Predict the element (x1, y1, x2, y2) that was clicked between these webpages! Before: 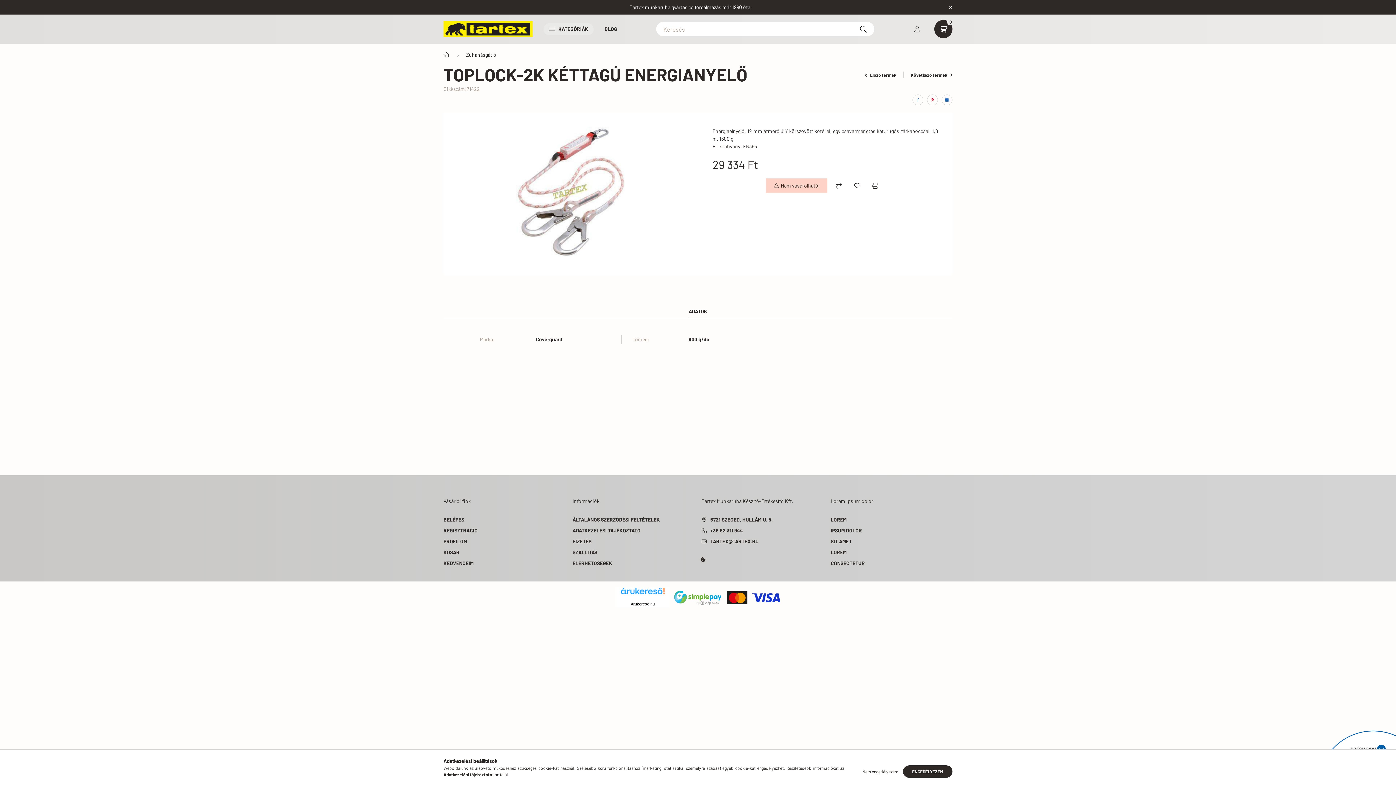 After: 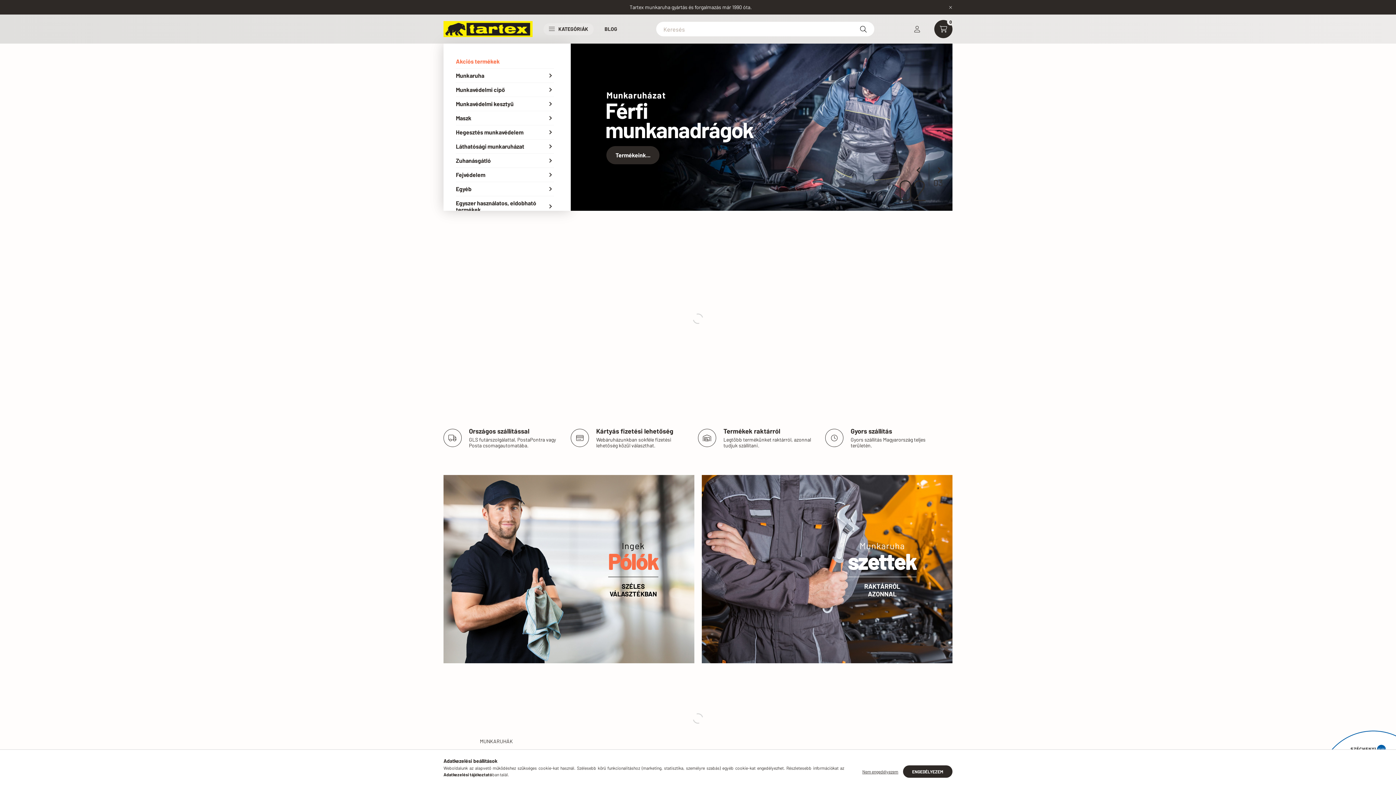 Action: bbox: (443, 25, 532, 31)